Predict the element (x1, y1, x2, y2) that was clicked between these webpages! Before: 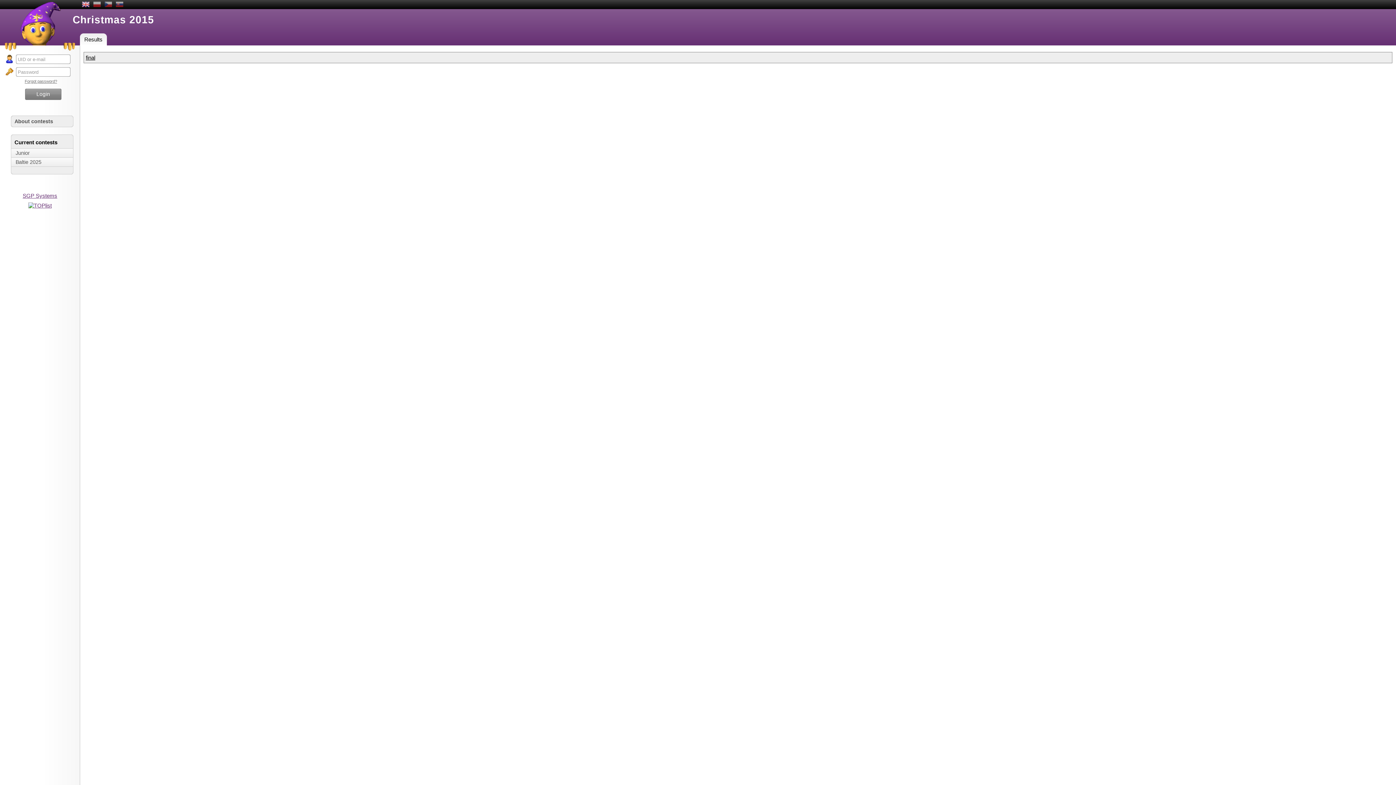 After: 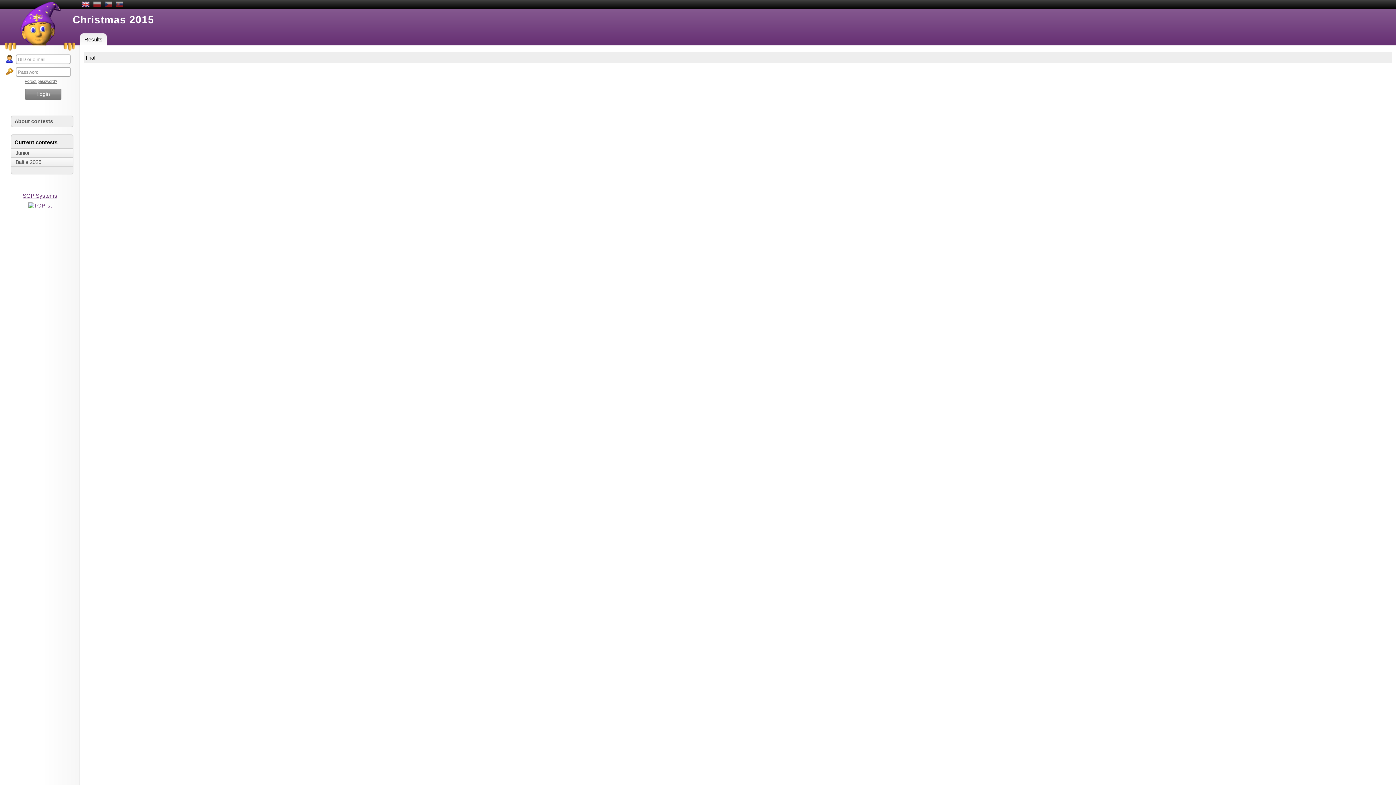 Action: label: Results bbox: (80, 33, 106, 45)